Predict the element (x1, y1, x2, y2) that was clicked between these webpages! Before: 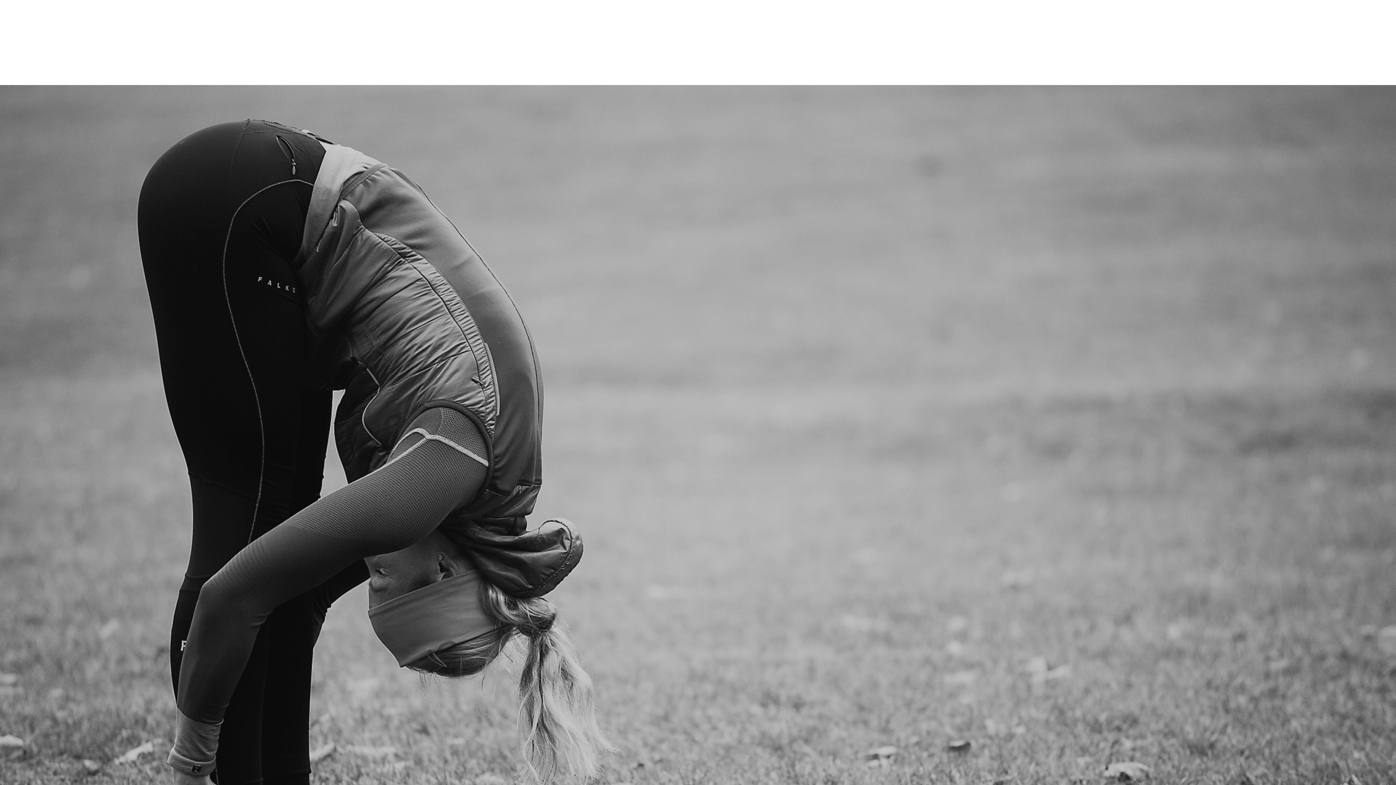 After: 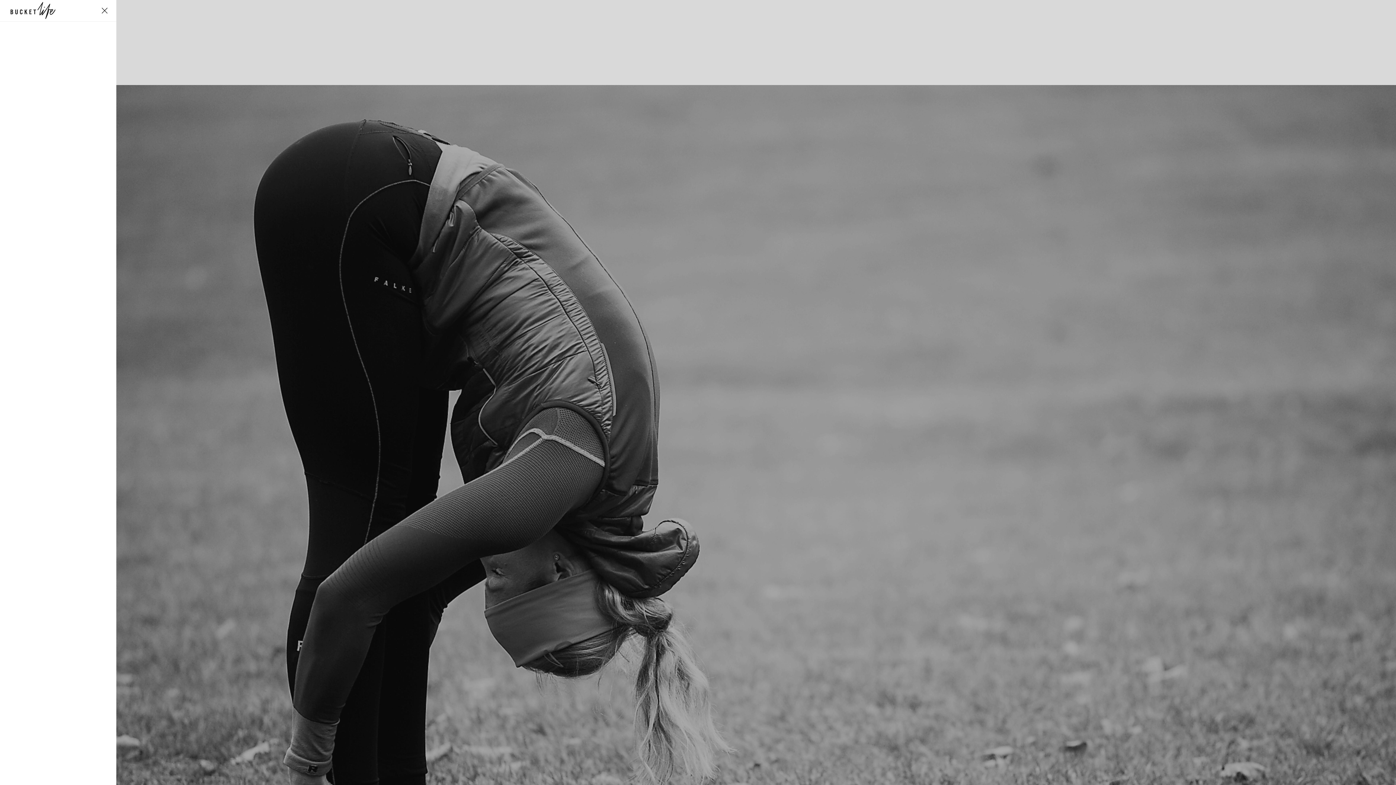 Action: bbox: (487, 26, 496, 36)